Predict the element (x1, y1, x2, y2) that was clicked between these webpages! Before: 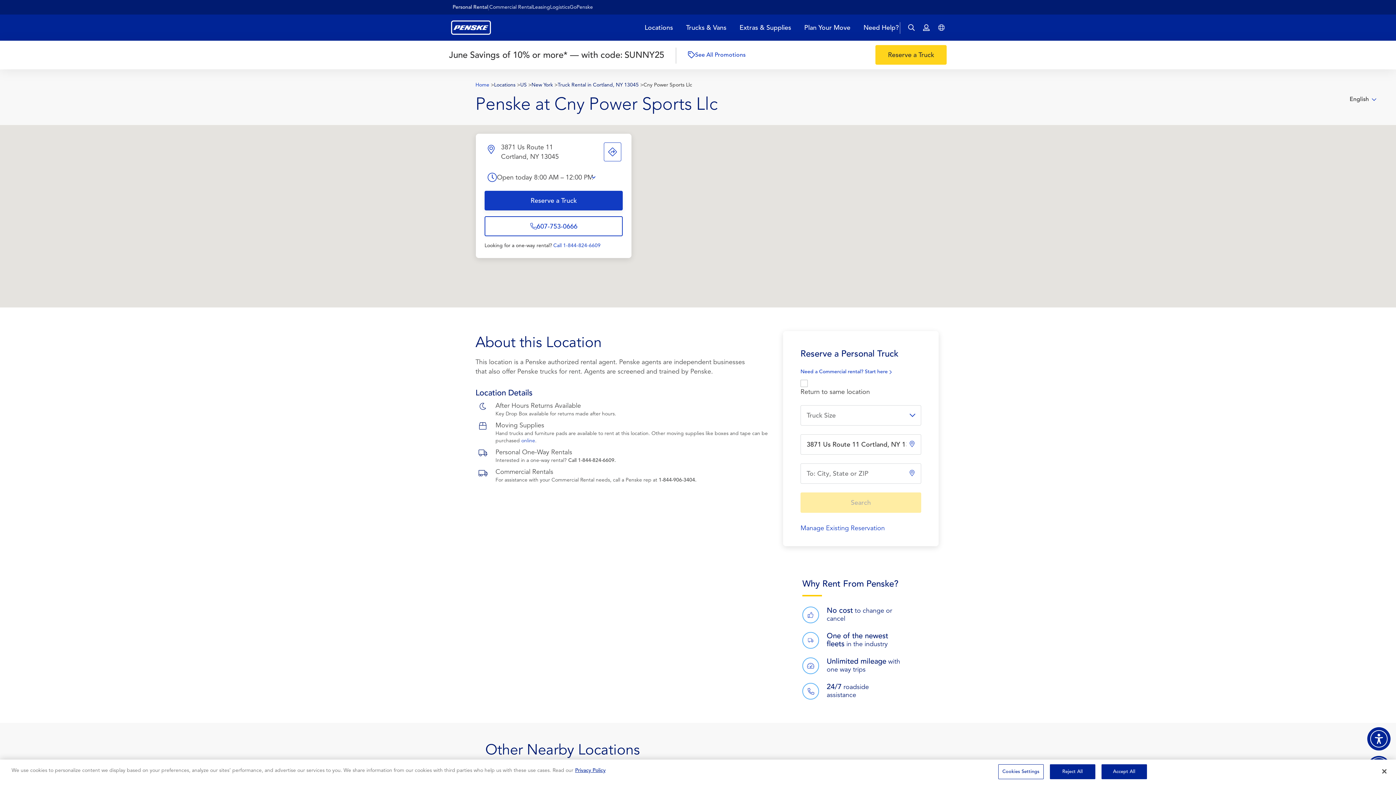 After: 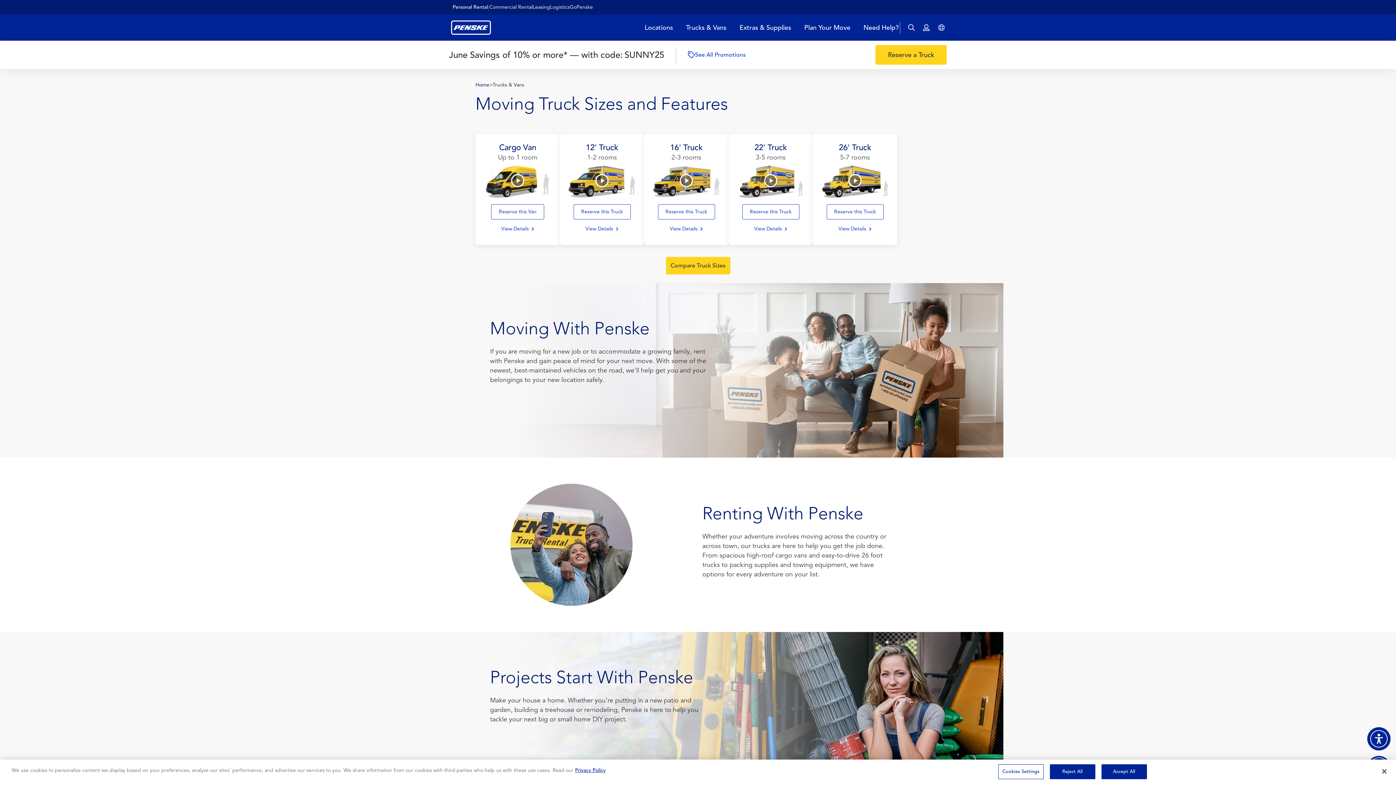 Action: label: Trucks & Vans bbox: (686, 23, 726, 31)